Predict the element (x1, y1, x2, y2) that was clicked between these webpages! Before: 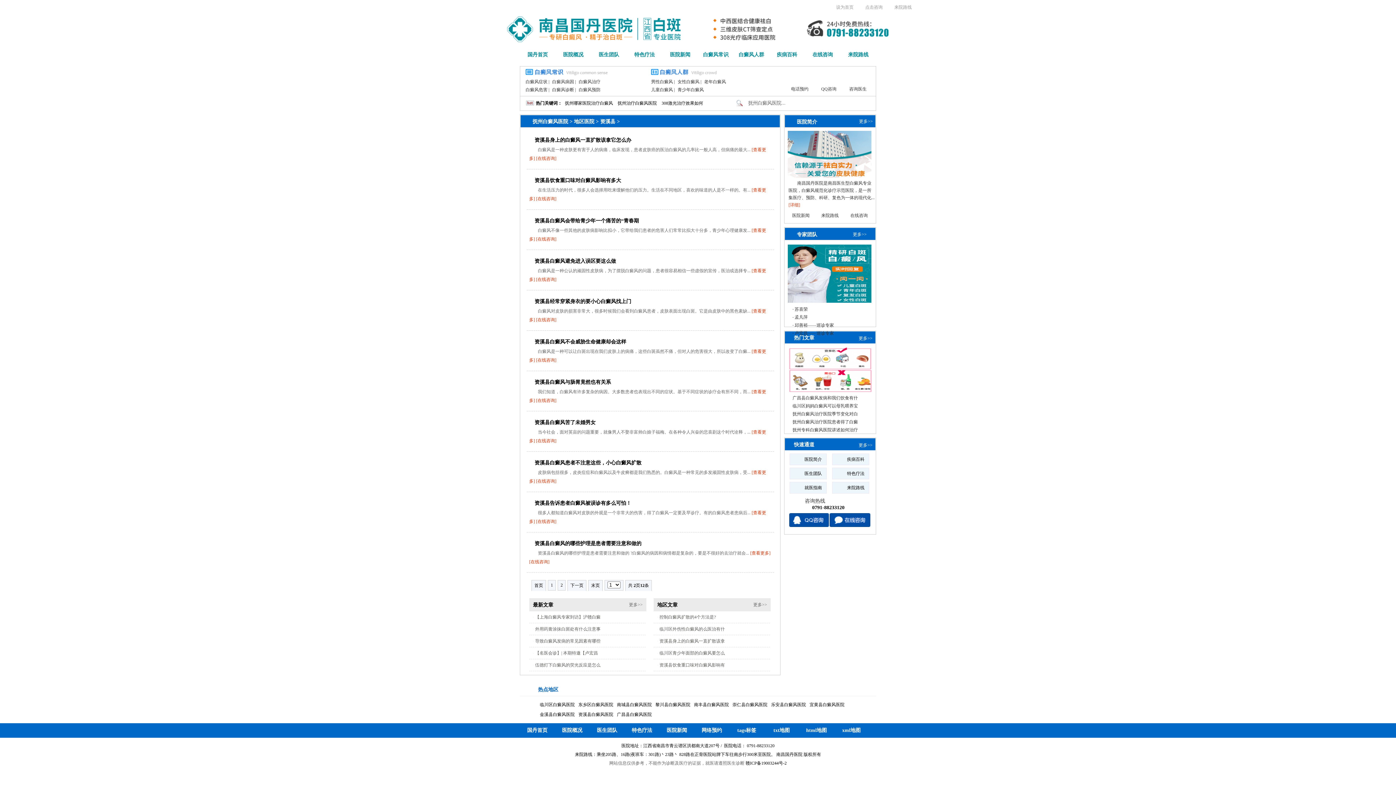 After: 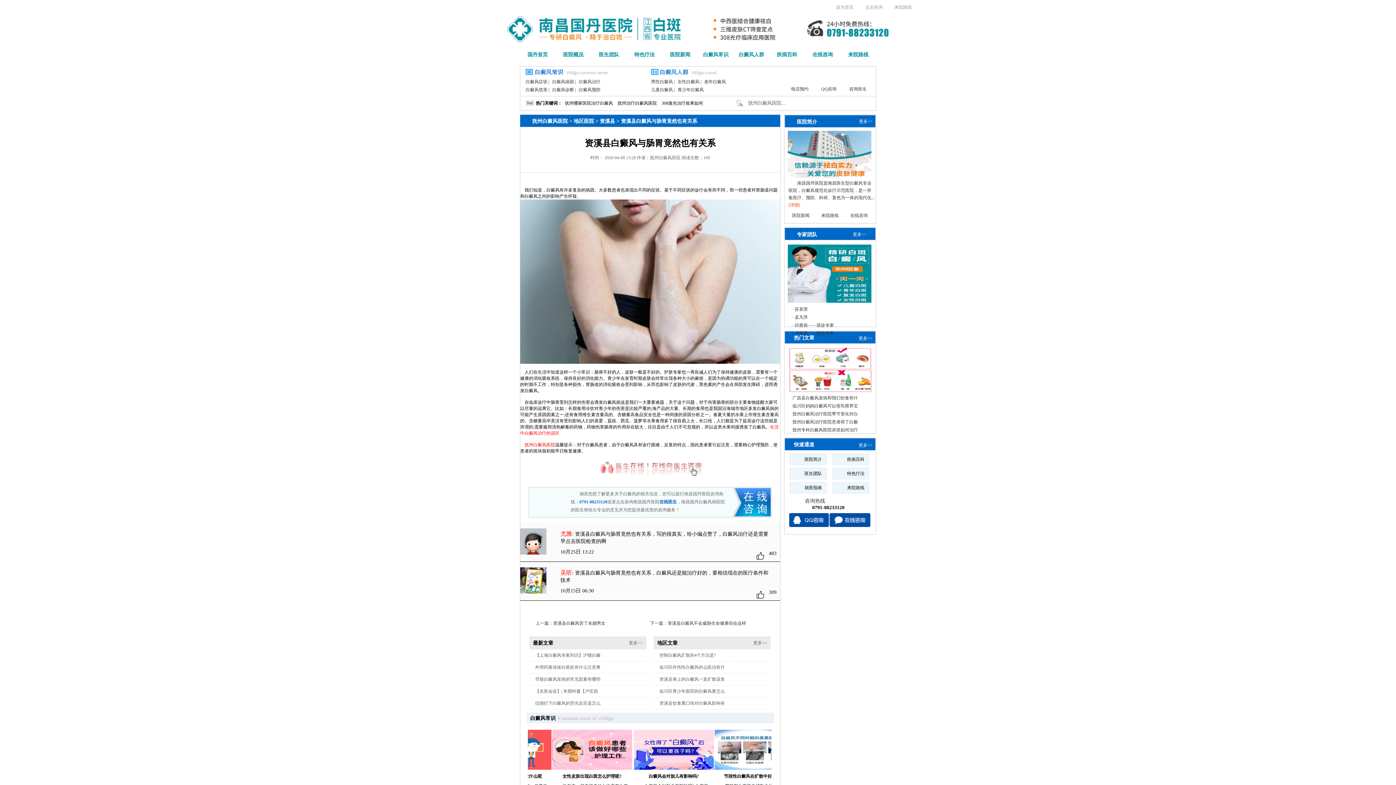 Action: bbox: (534, 379, 611, 385) label: 资溪县白癜风与肠胃竟然也有关系